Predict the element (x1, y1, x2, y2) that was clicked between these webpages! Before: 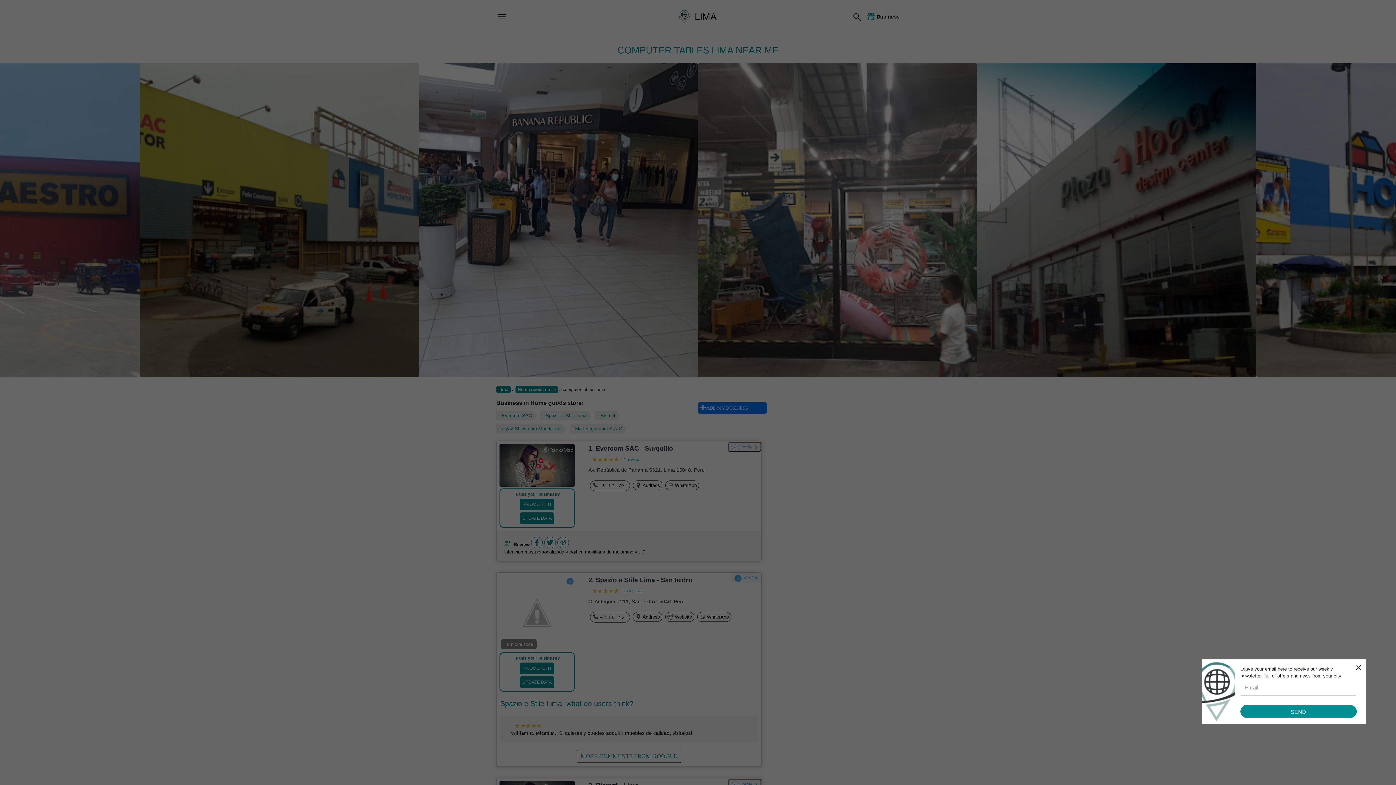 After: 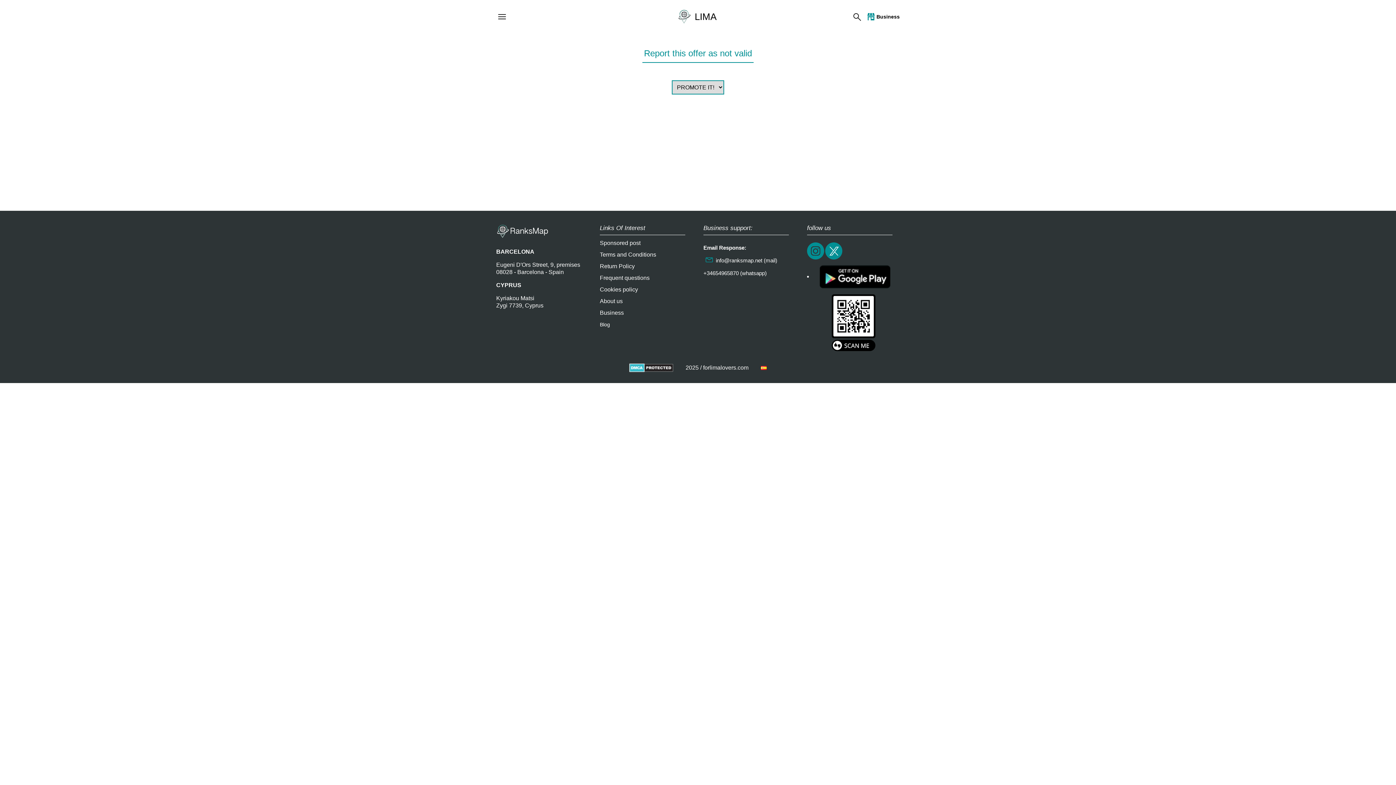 Action: bbox: (519, 512, 554, 524) label: UPDATE DATA